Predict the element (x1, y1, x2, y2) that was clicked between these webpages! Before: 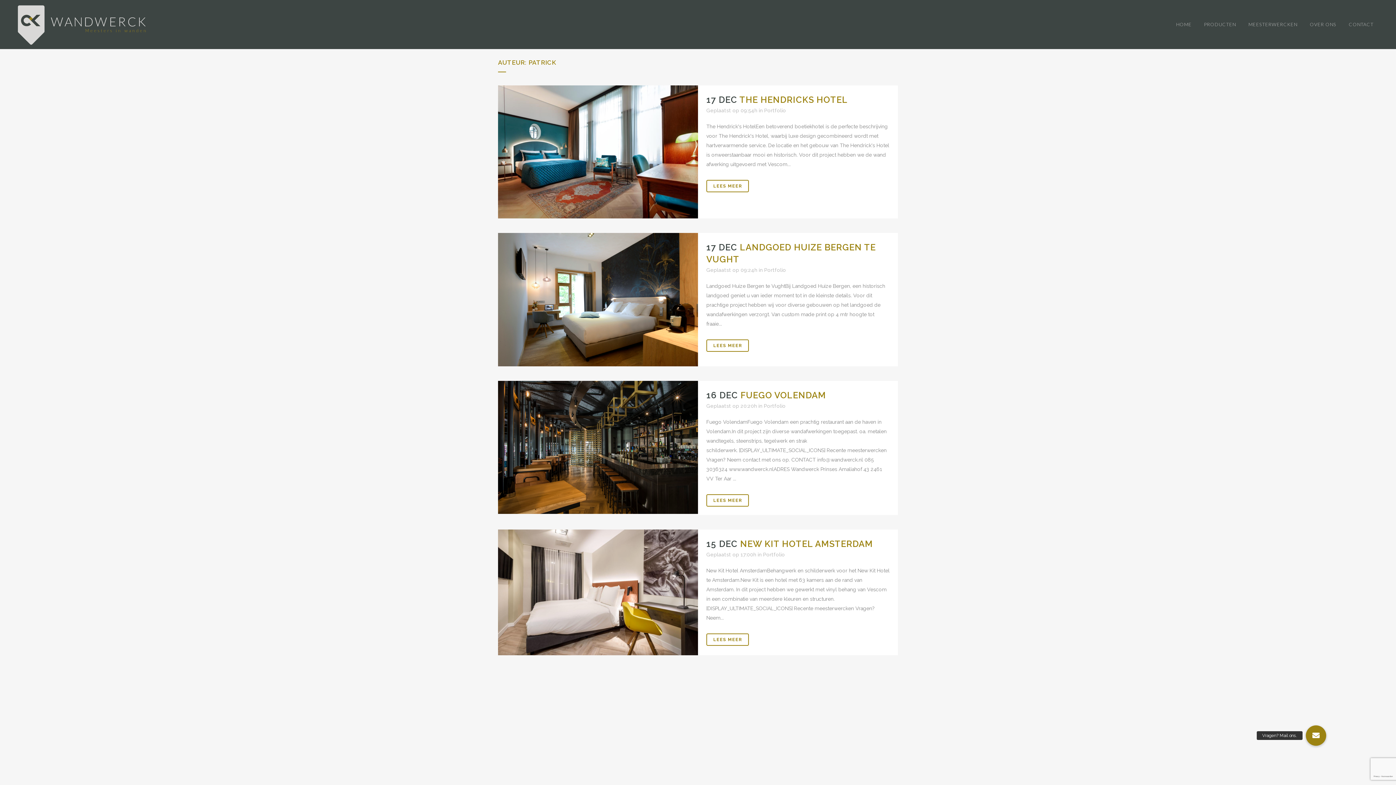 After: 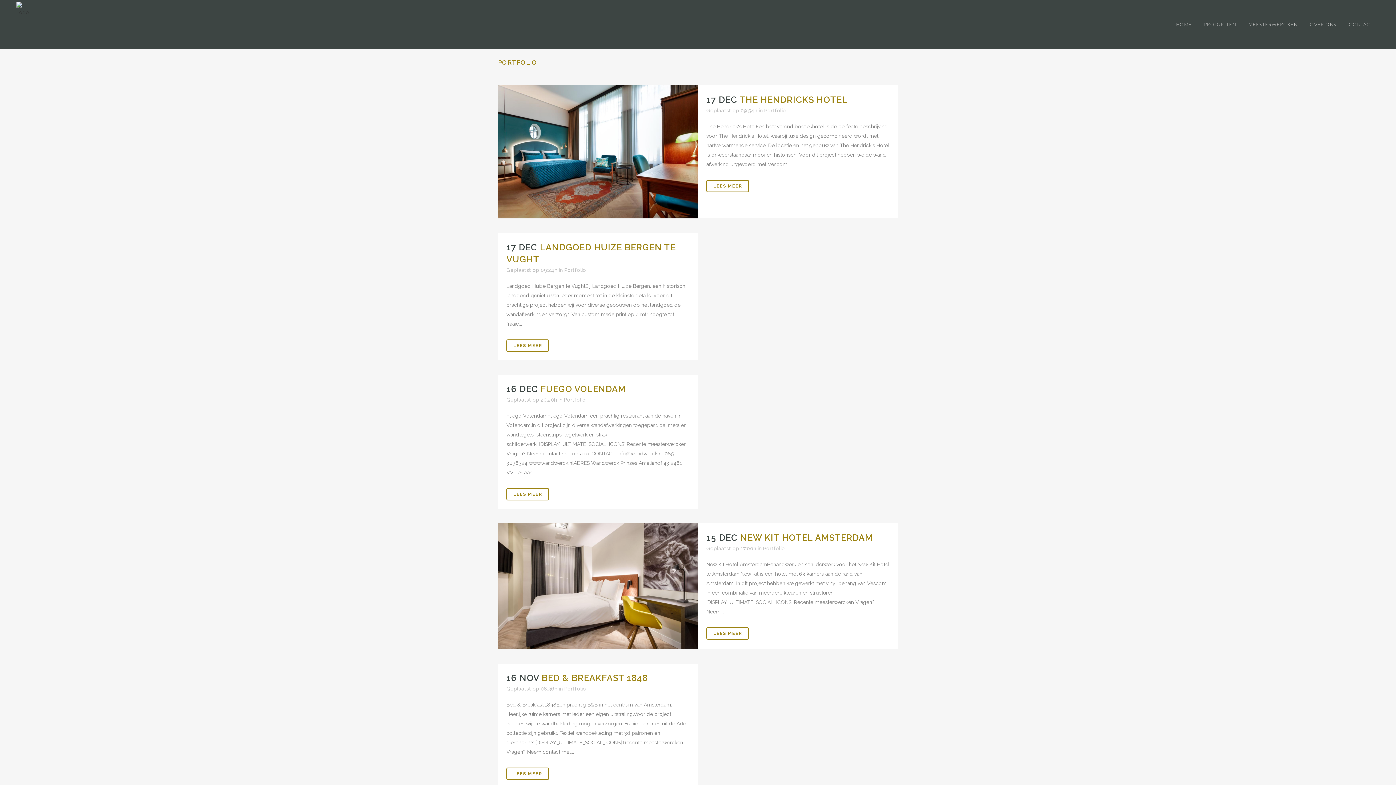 Action: label: Portfolio bbox: (764, 267, 786, 273)